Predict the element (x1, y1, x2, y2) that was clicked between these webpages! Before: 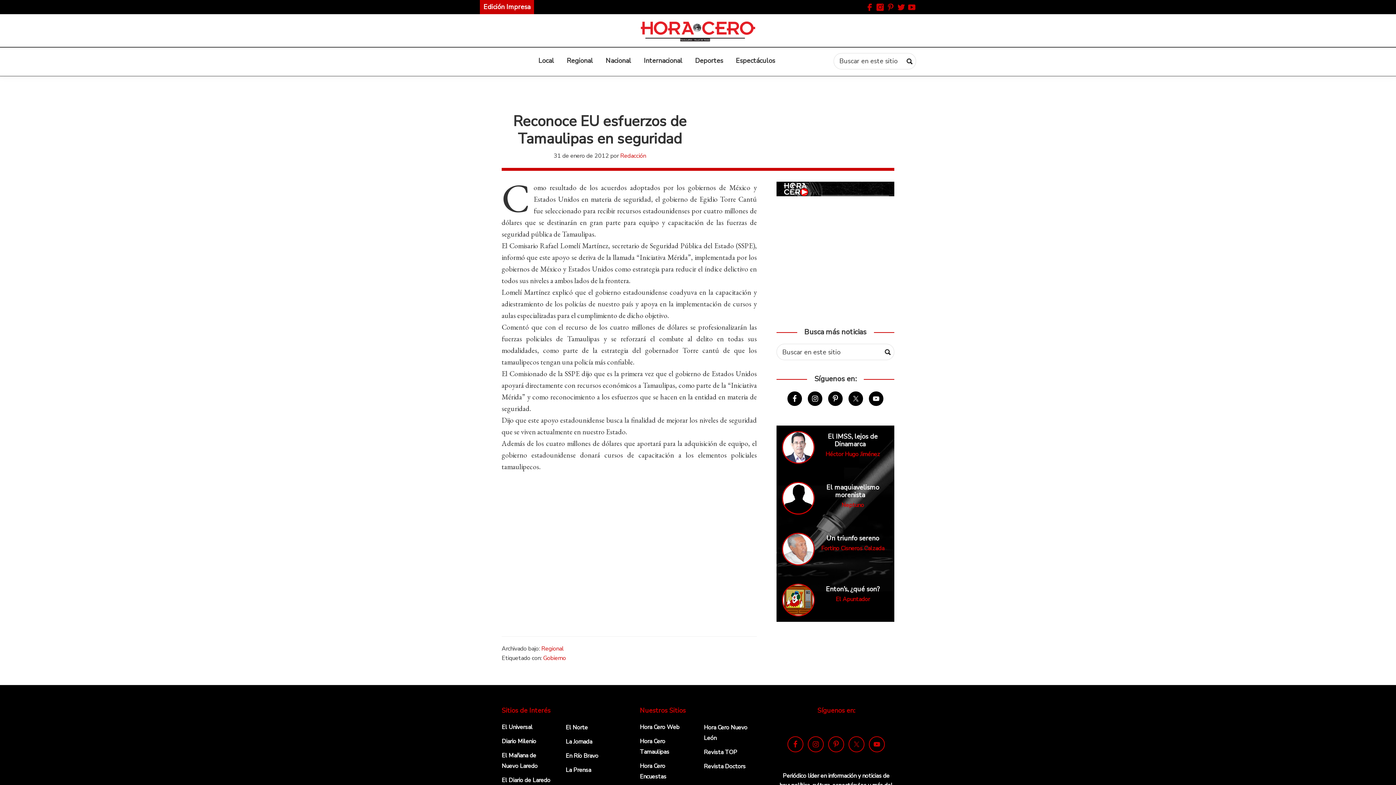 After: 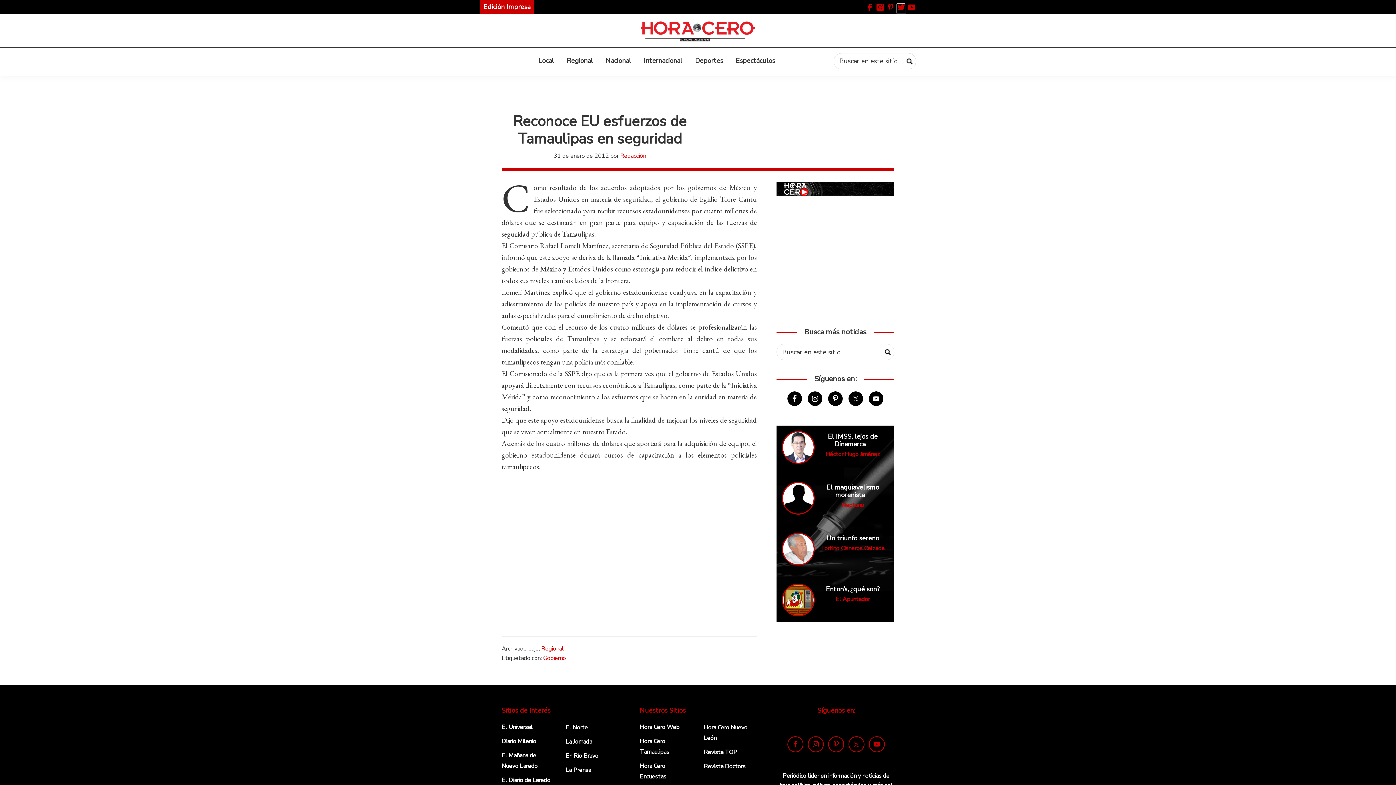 Action: bbox: (897, 4, 905, 13)